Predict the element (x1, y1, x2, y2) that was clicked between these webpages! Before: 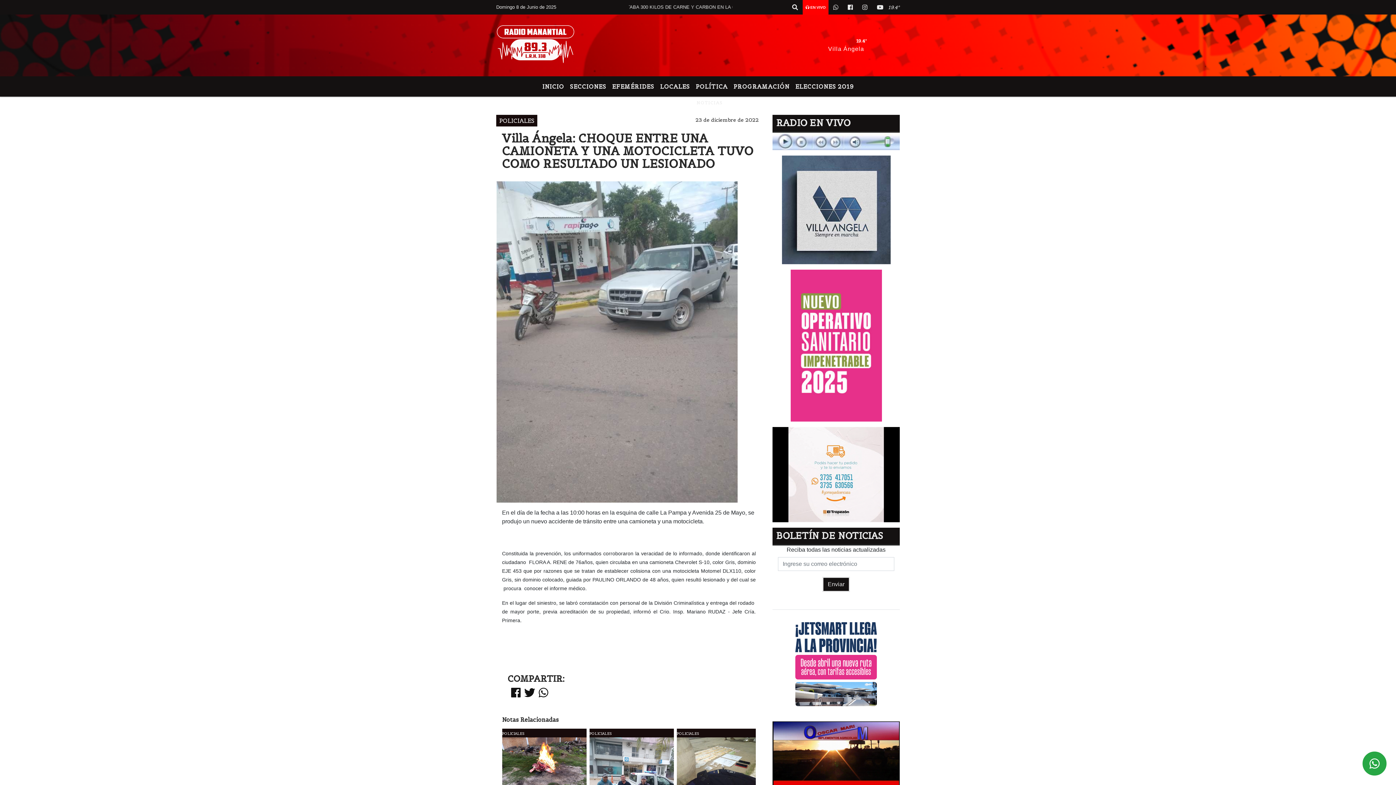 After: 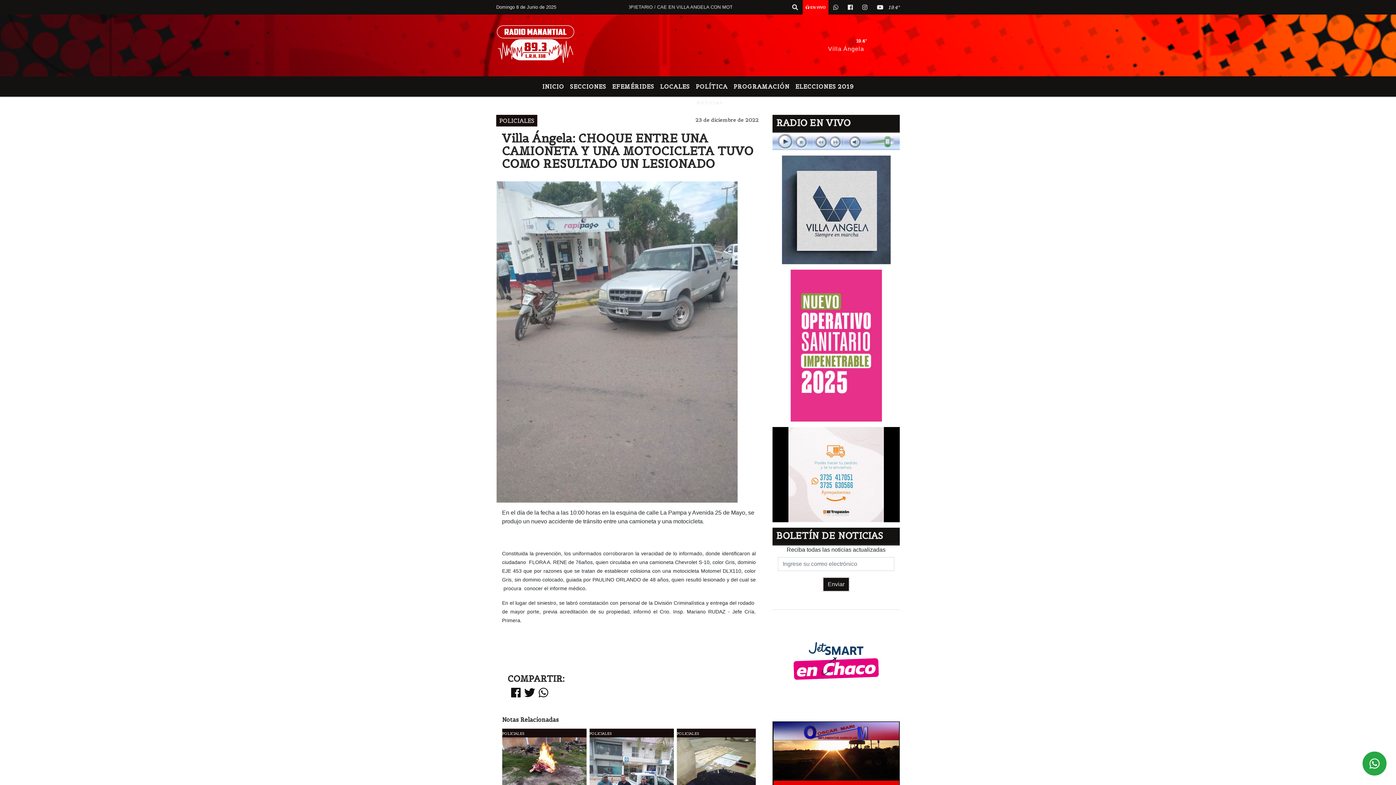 Action: bbox: (524, 687, 535, 699)